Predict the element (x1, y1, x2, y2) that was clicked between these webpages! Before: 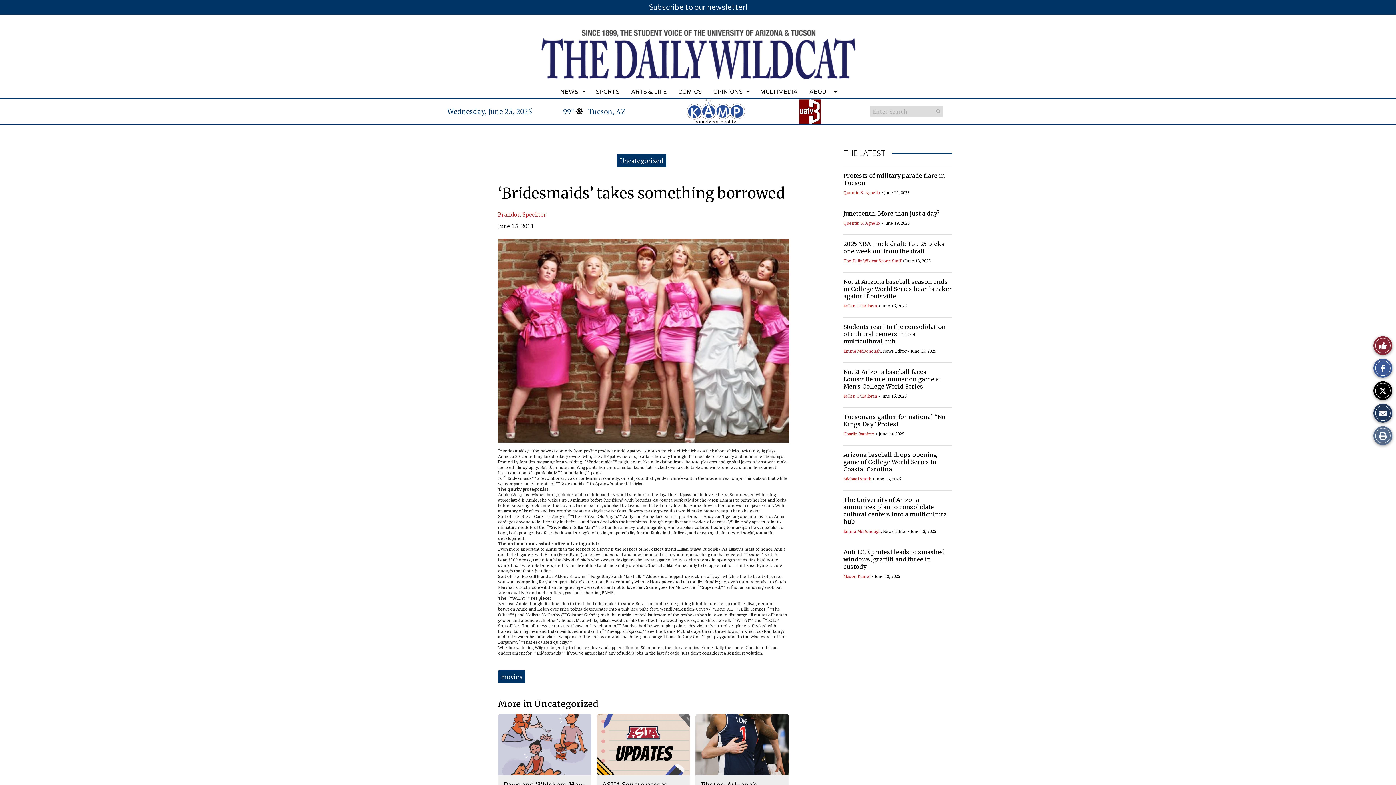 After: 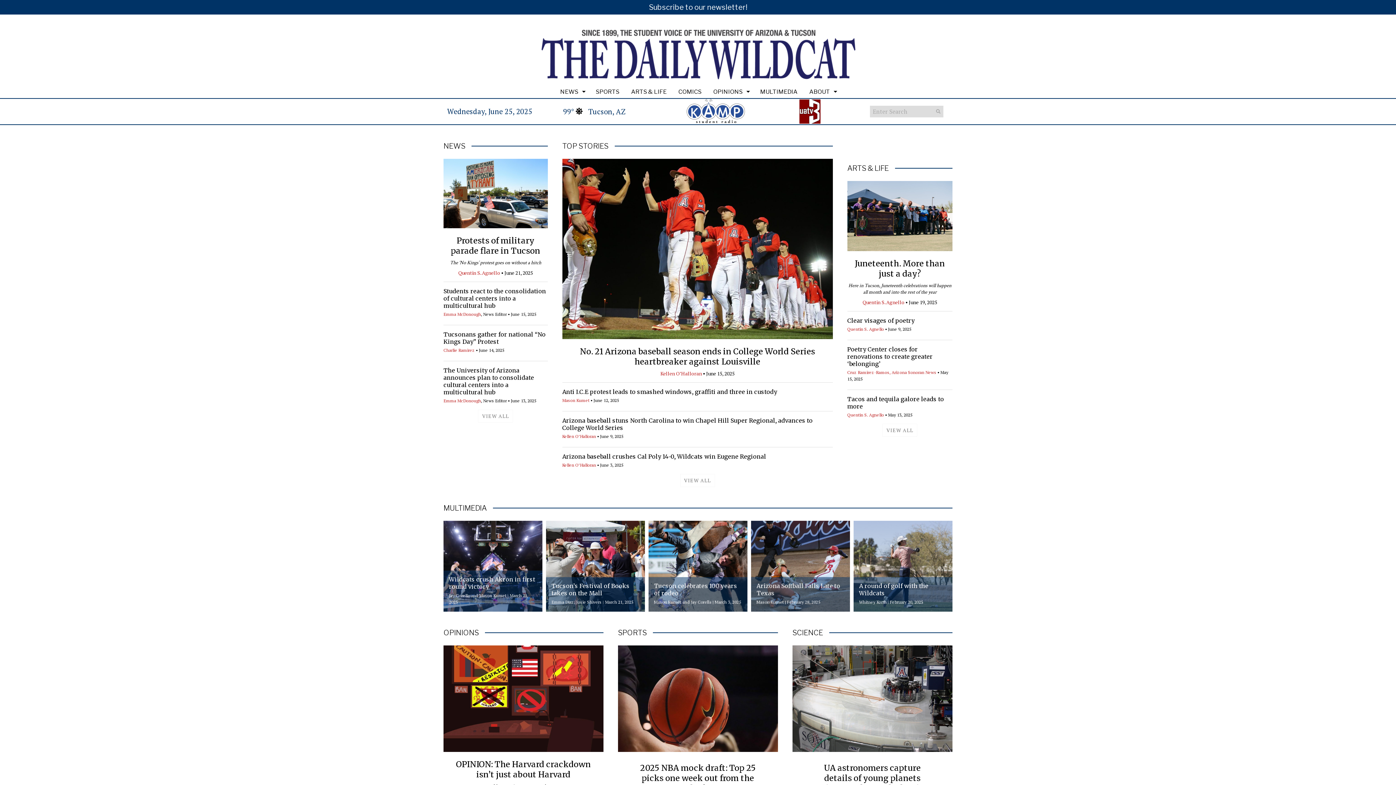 Action: bbox: (843, 149, 885, 157) label: THE LATEST